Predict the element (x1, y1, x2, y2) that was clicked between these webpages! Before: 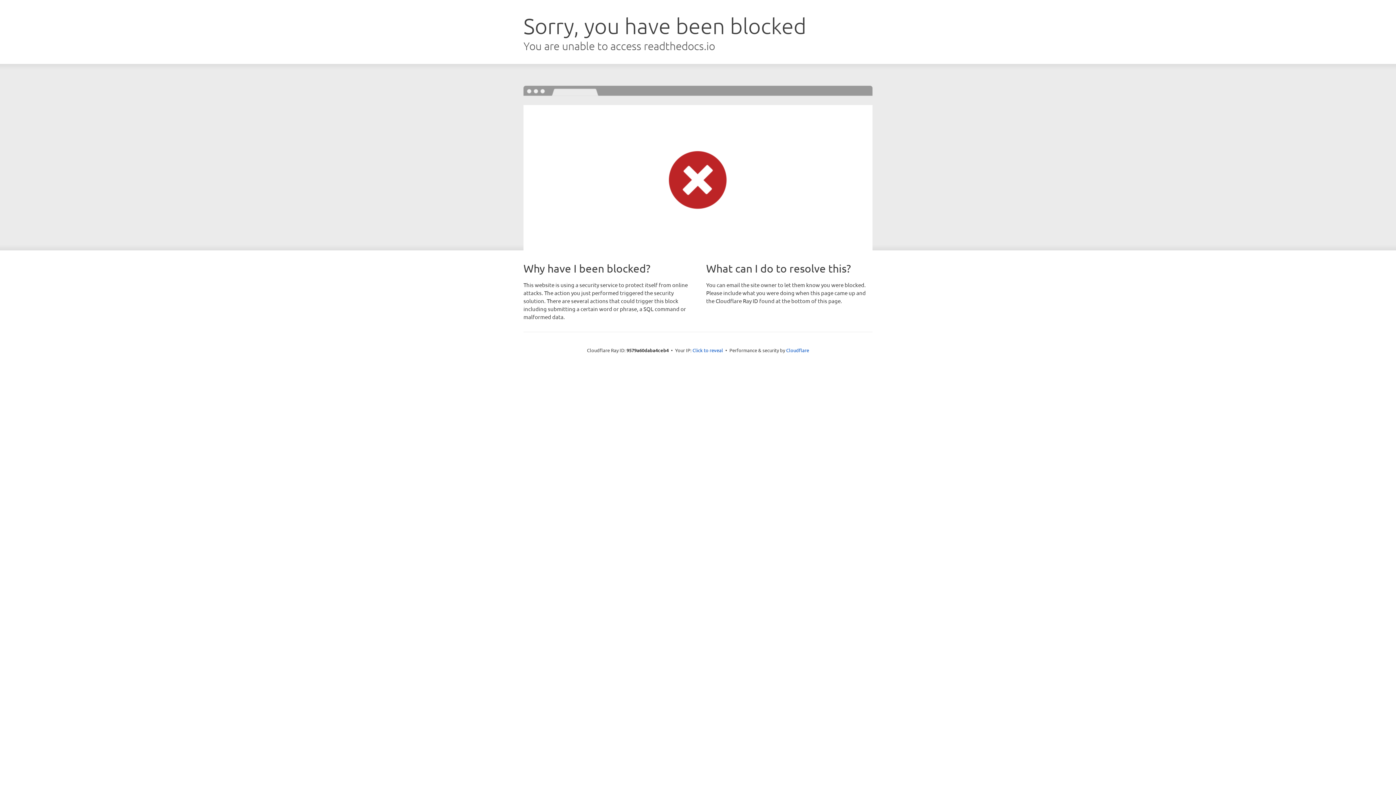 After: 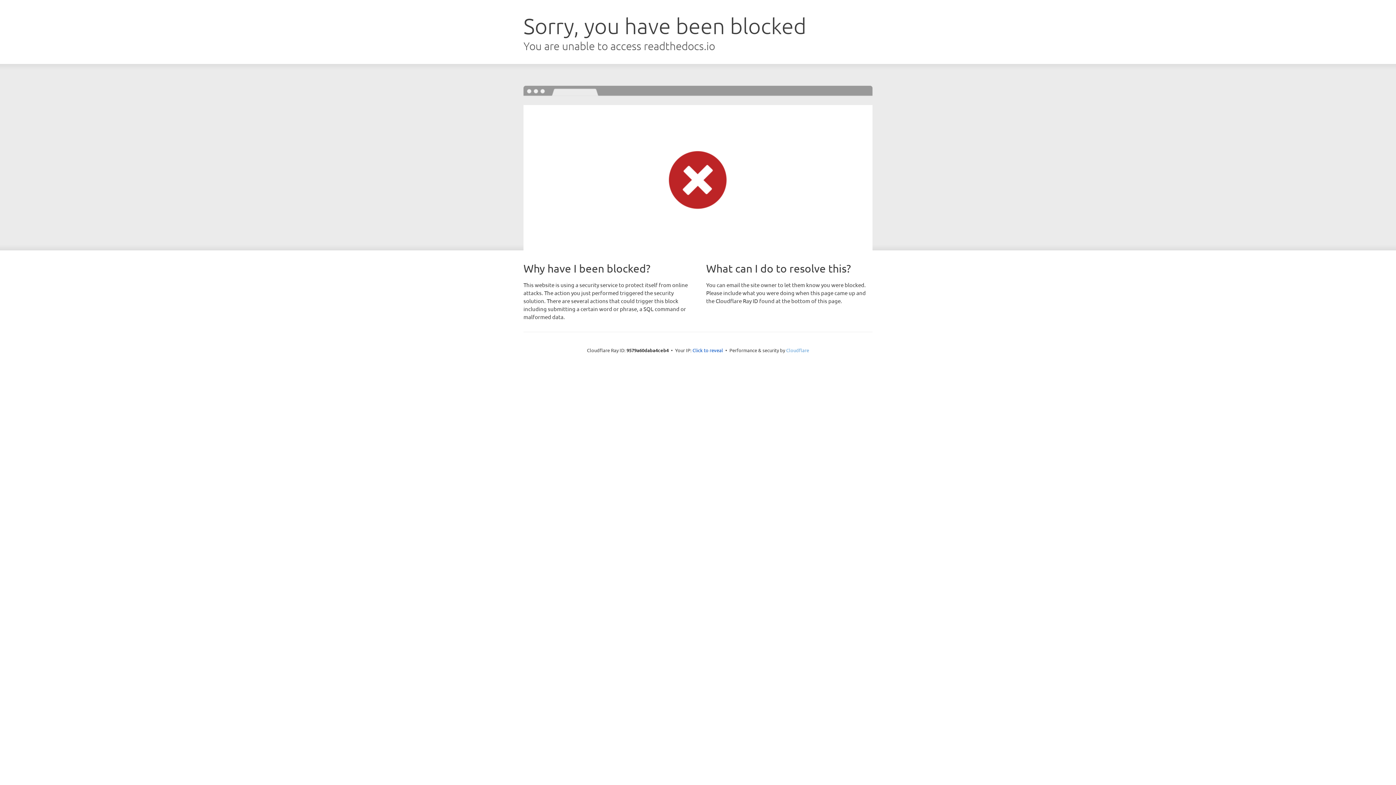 Action: label: Cloudflare bbox: (786, 347, 809, 353)